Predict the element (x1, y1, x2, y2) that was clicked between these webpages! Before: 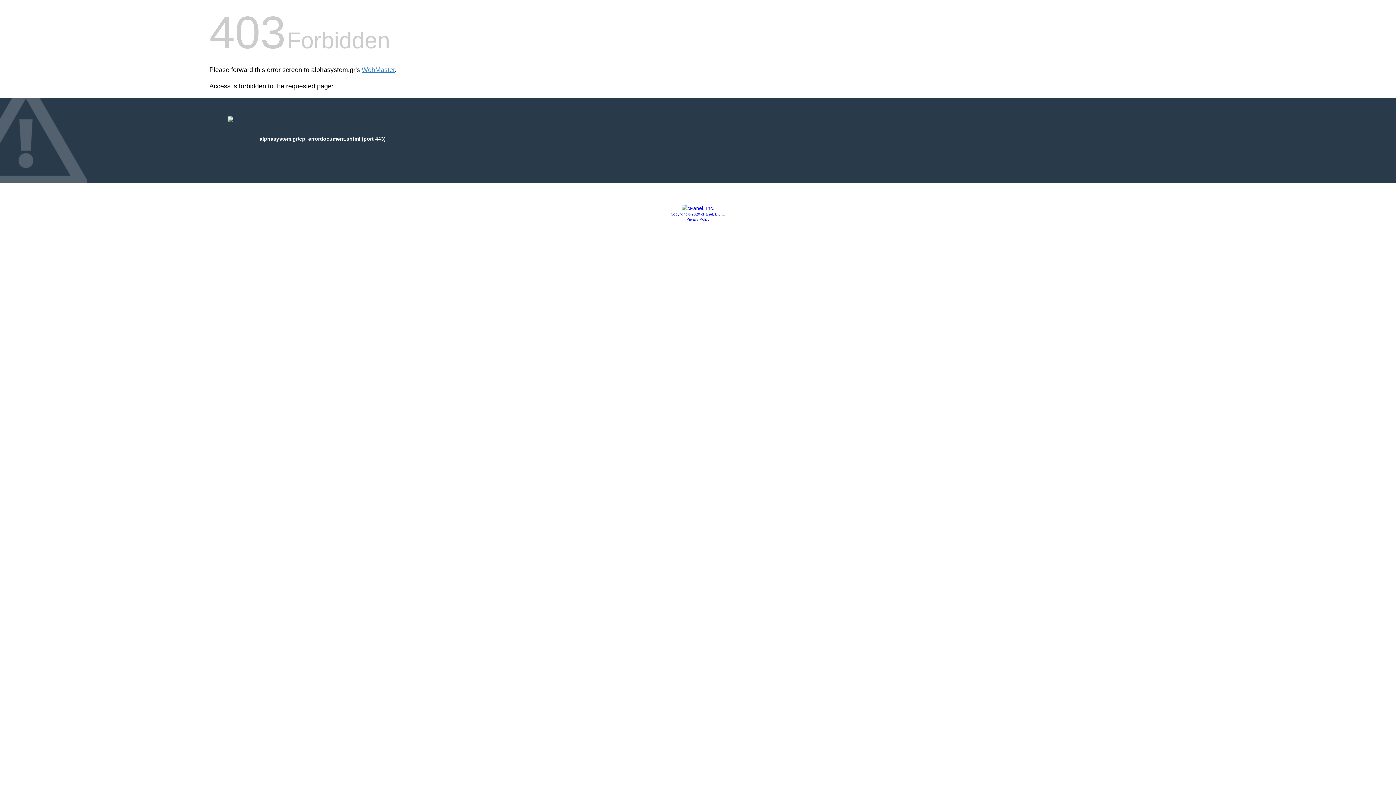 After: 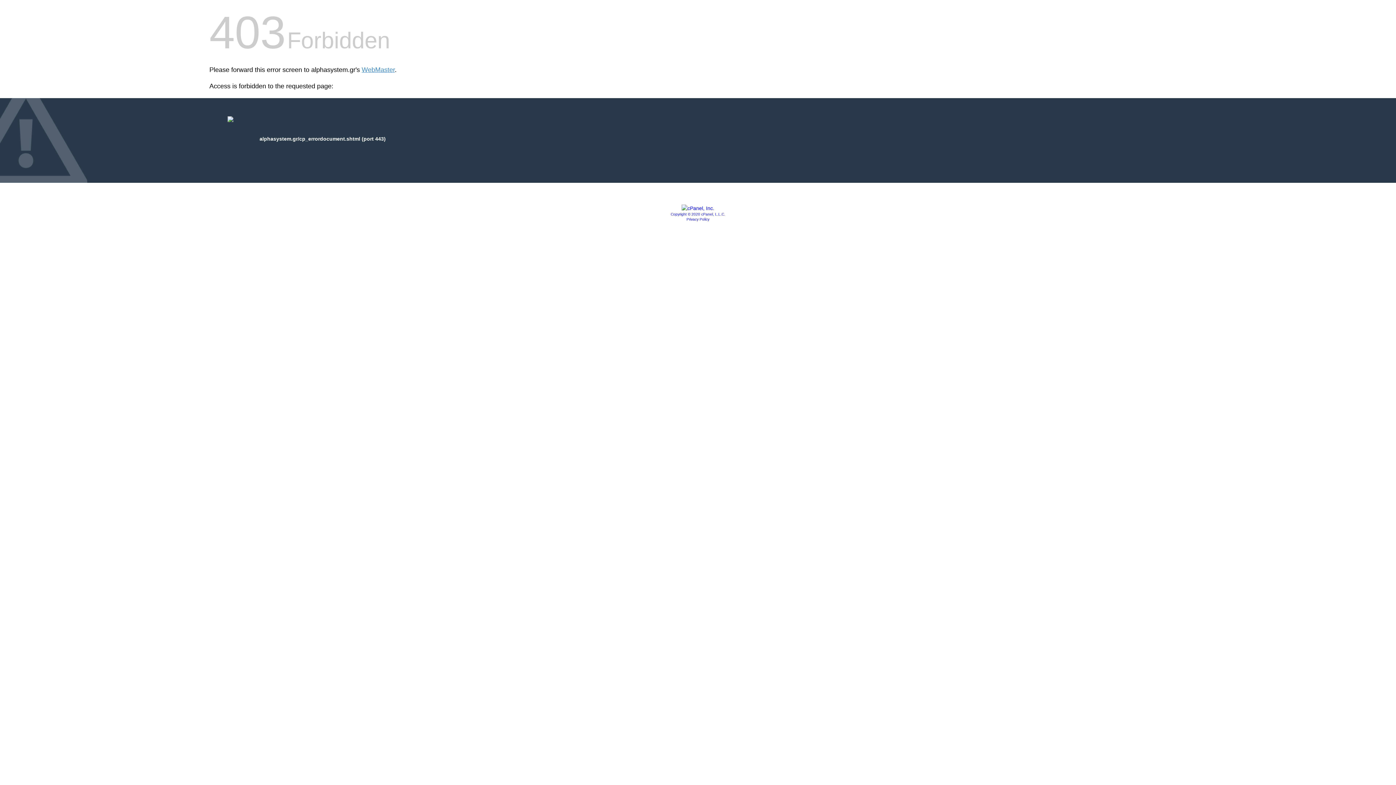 Action: bbox: (681, 205, 714, 211)